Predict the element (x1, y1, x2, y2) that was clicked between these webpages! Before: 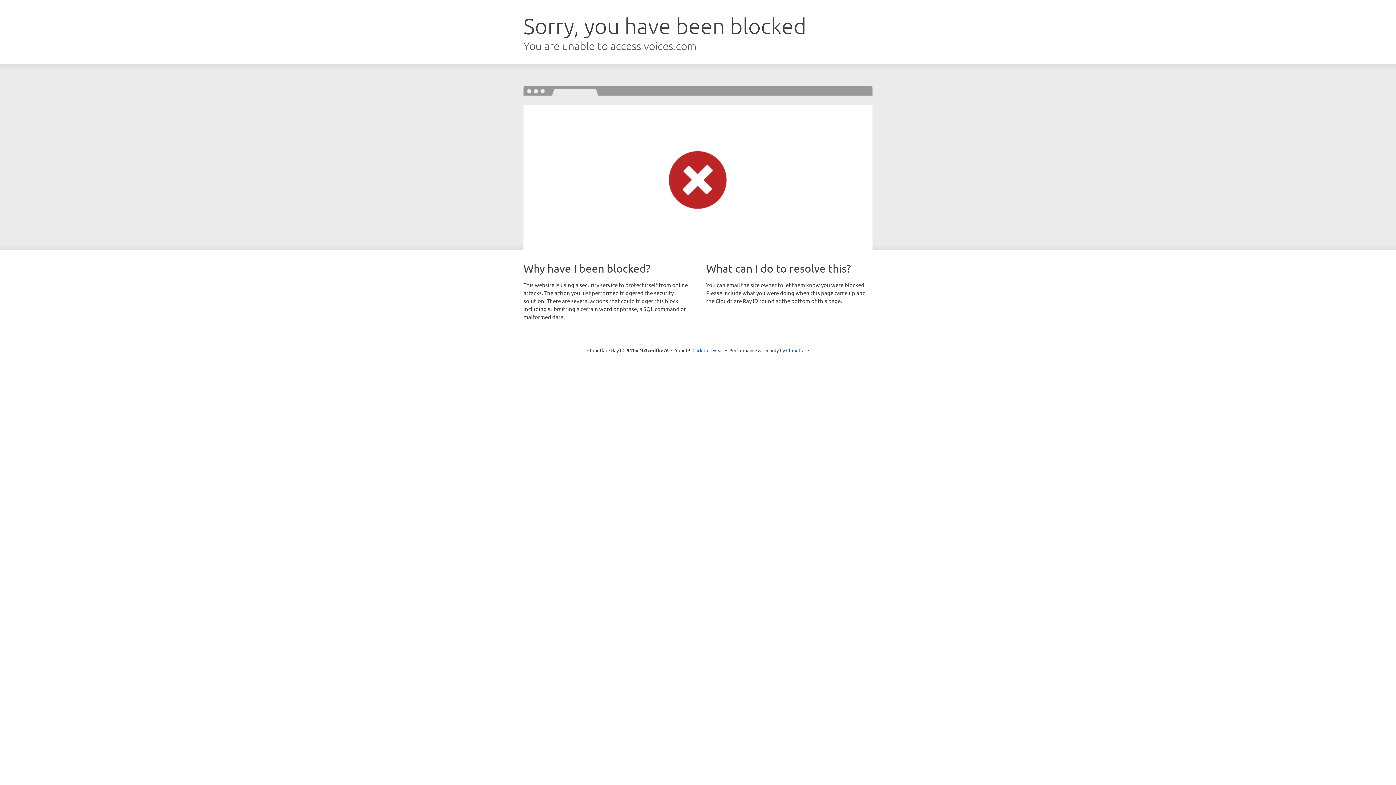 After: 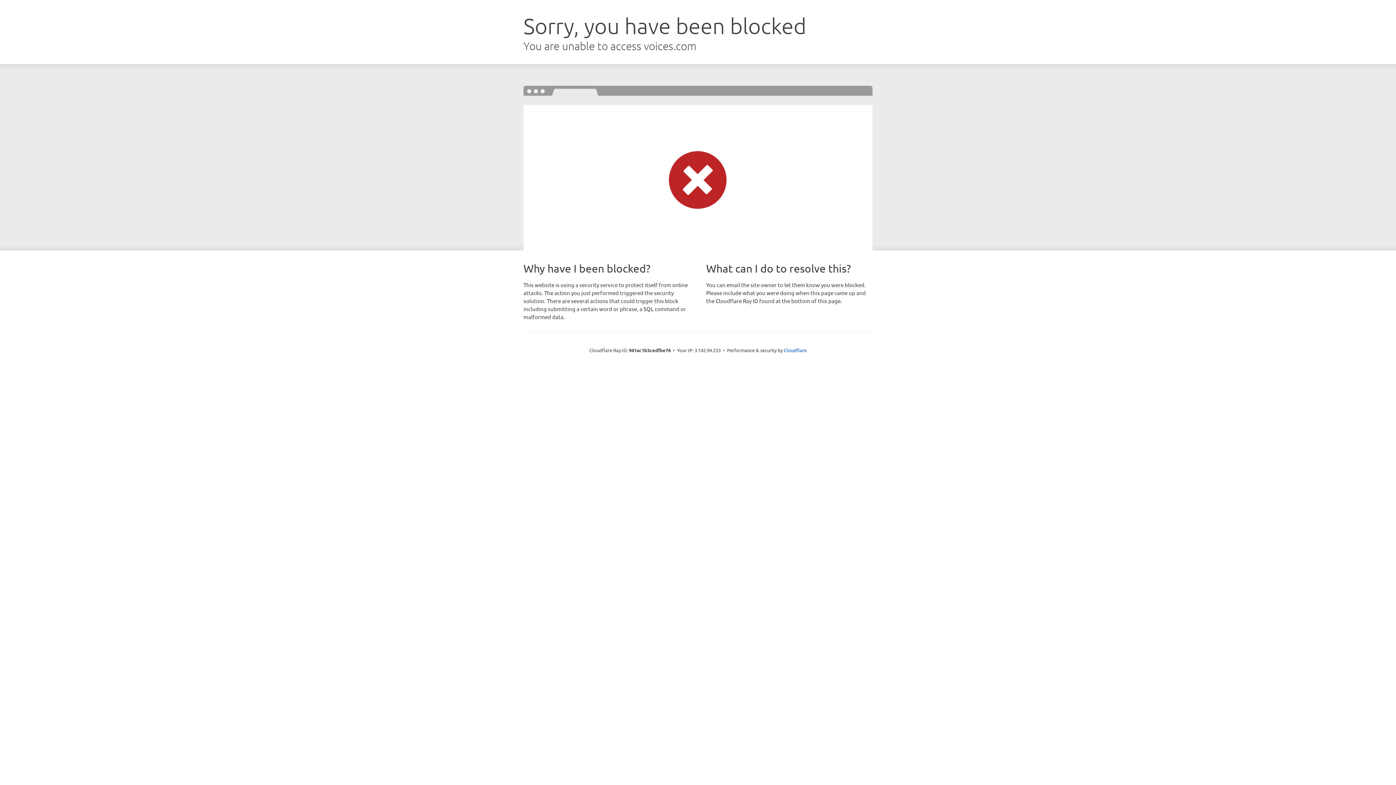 Action: bbox: (692, 346, 723, 353) label: Click to reveal